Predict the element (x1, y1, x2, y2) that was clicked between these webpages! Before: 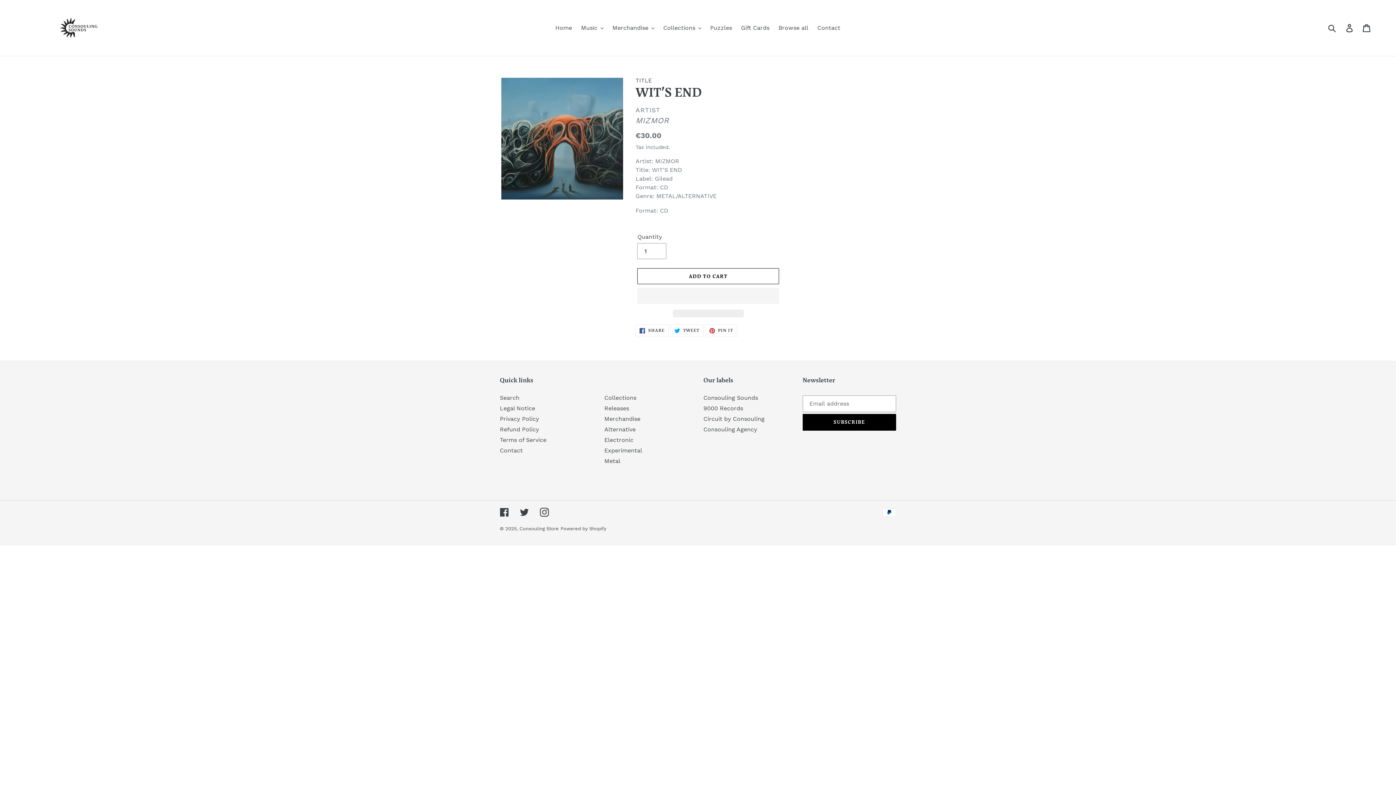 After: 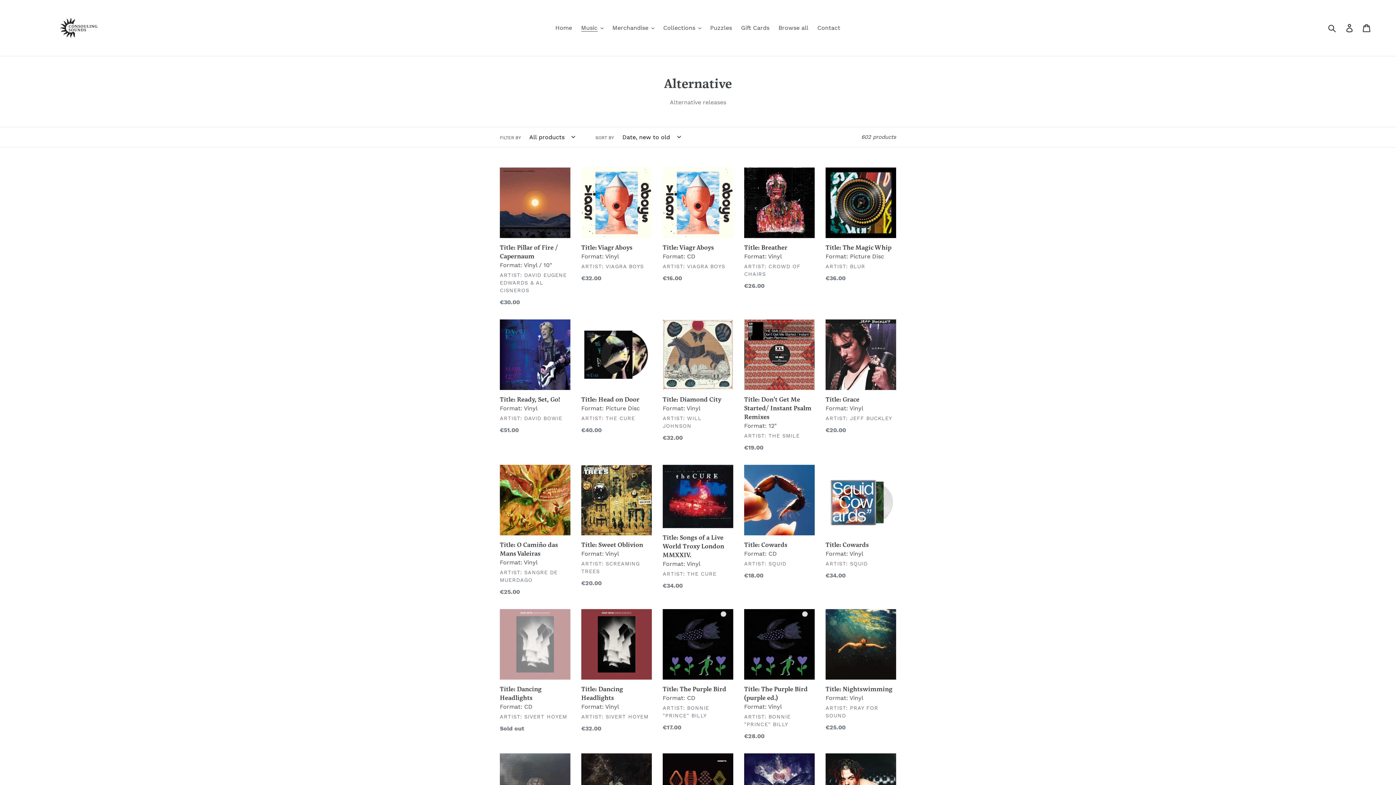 Action: bbox: (604, 426, 635, 432) label: Alternative